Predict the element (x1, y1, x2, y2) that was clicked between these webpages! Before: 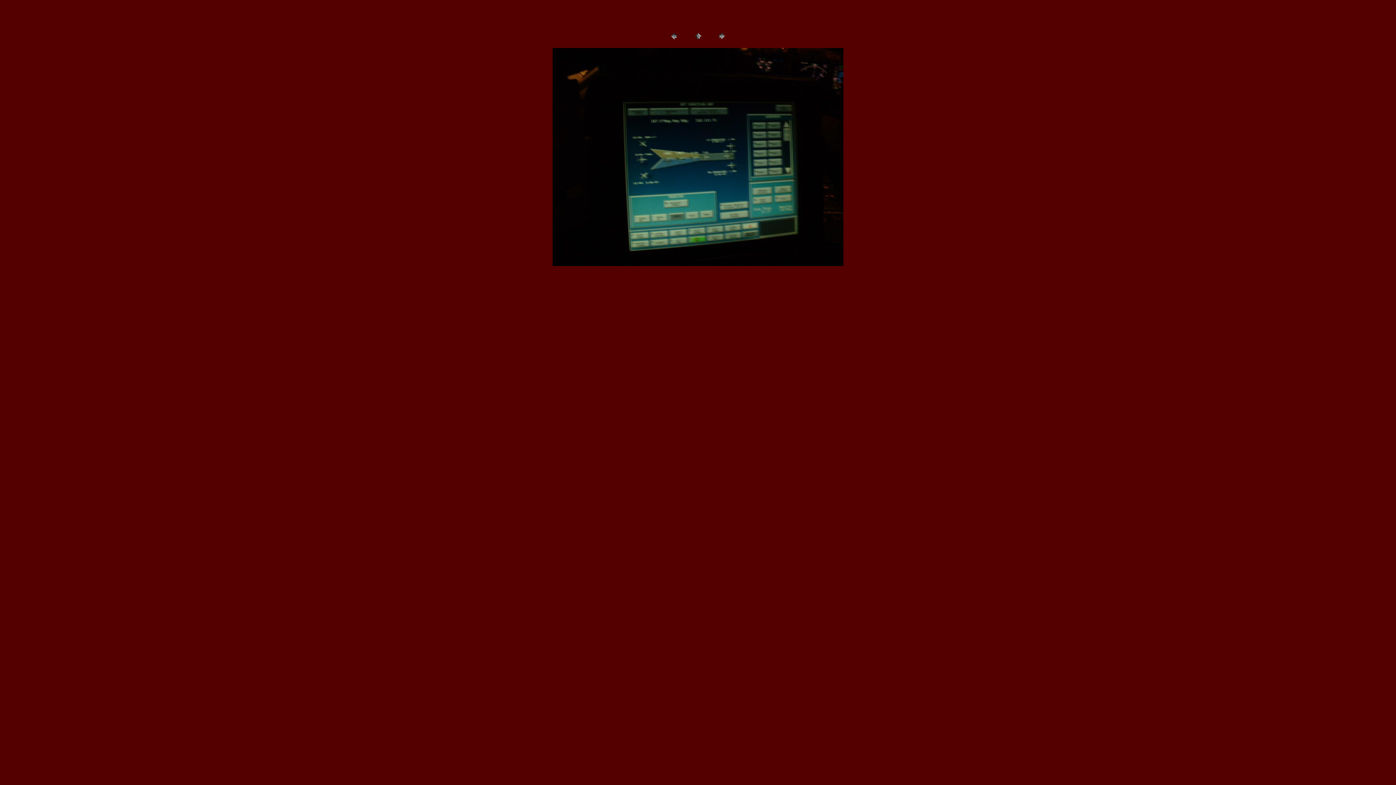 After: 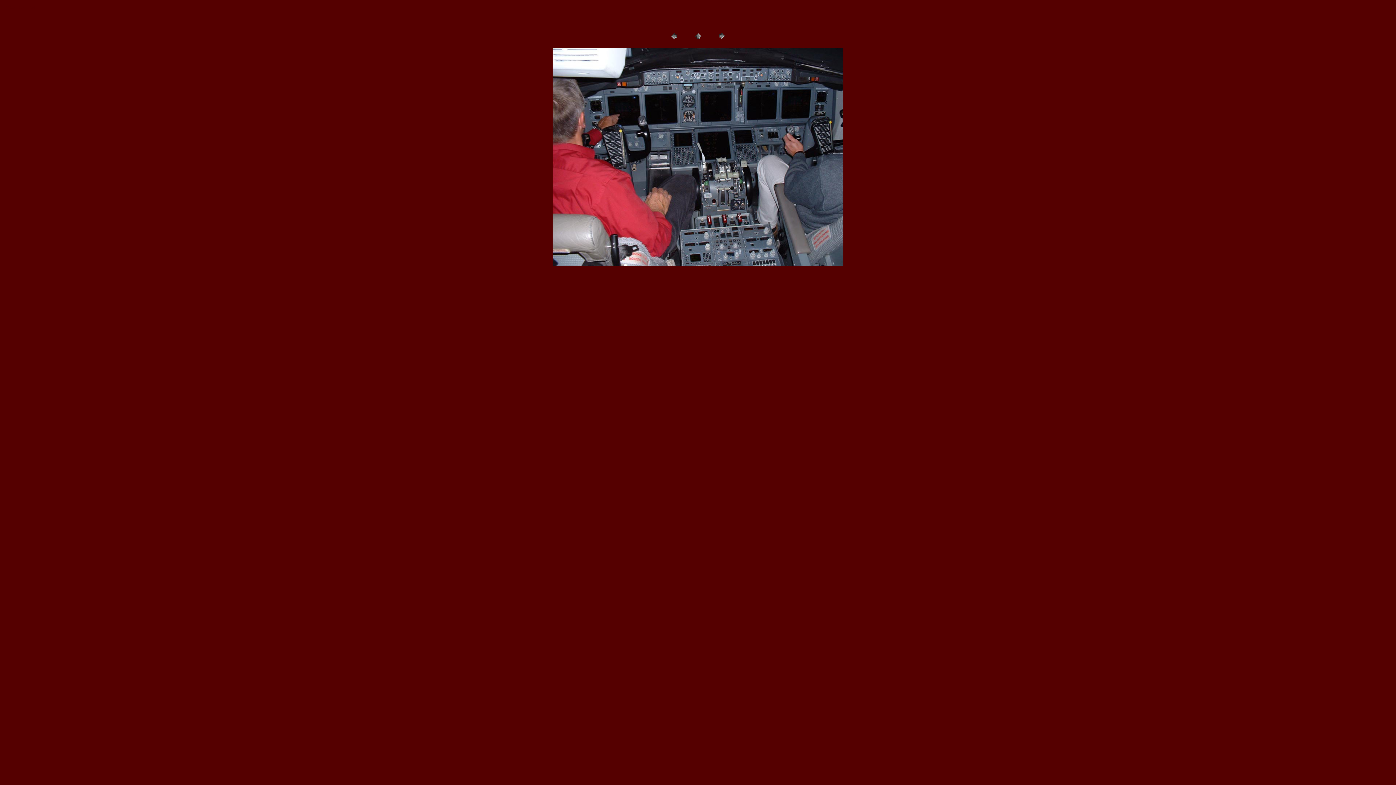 Action: bbox: (716, 36, 727, 42)